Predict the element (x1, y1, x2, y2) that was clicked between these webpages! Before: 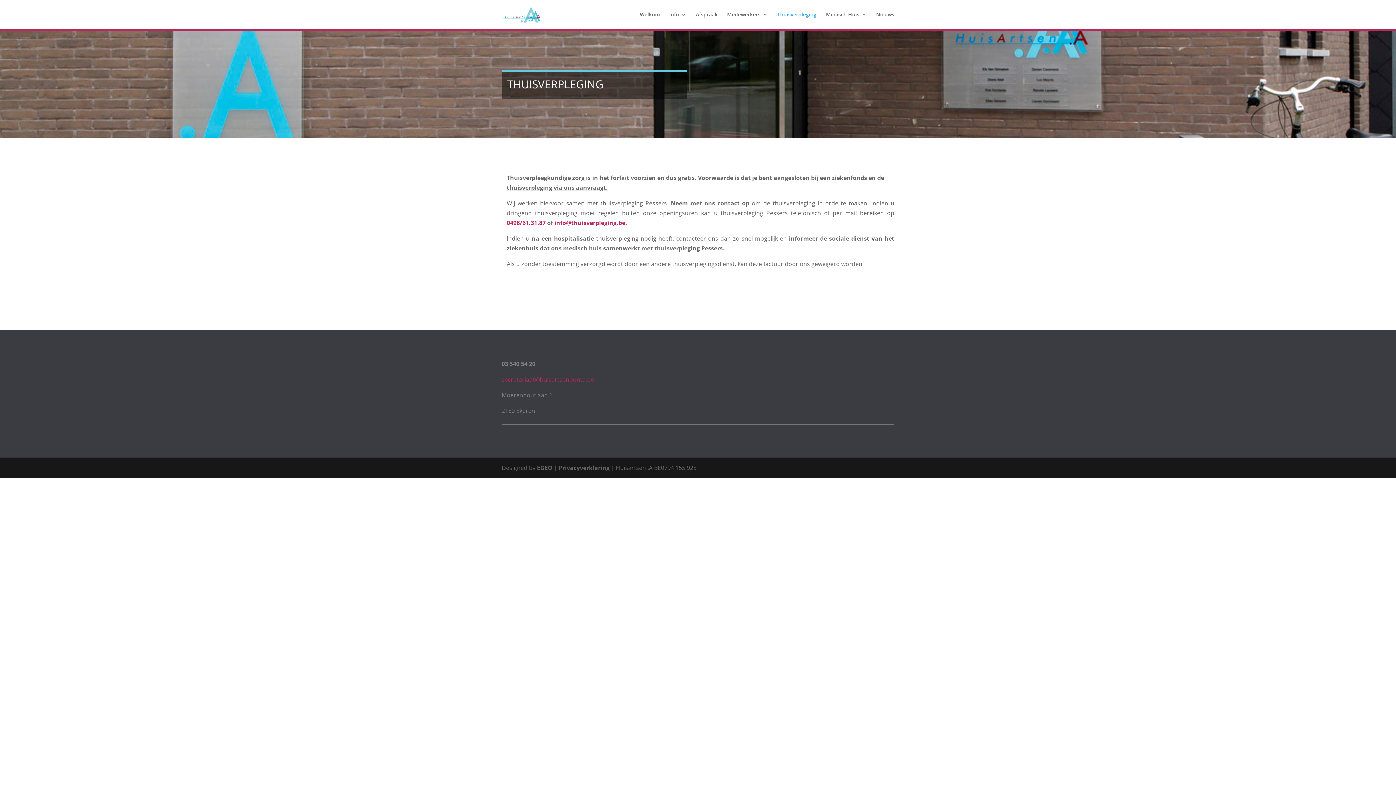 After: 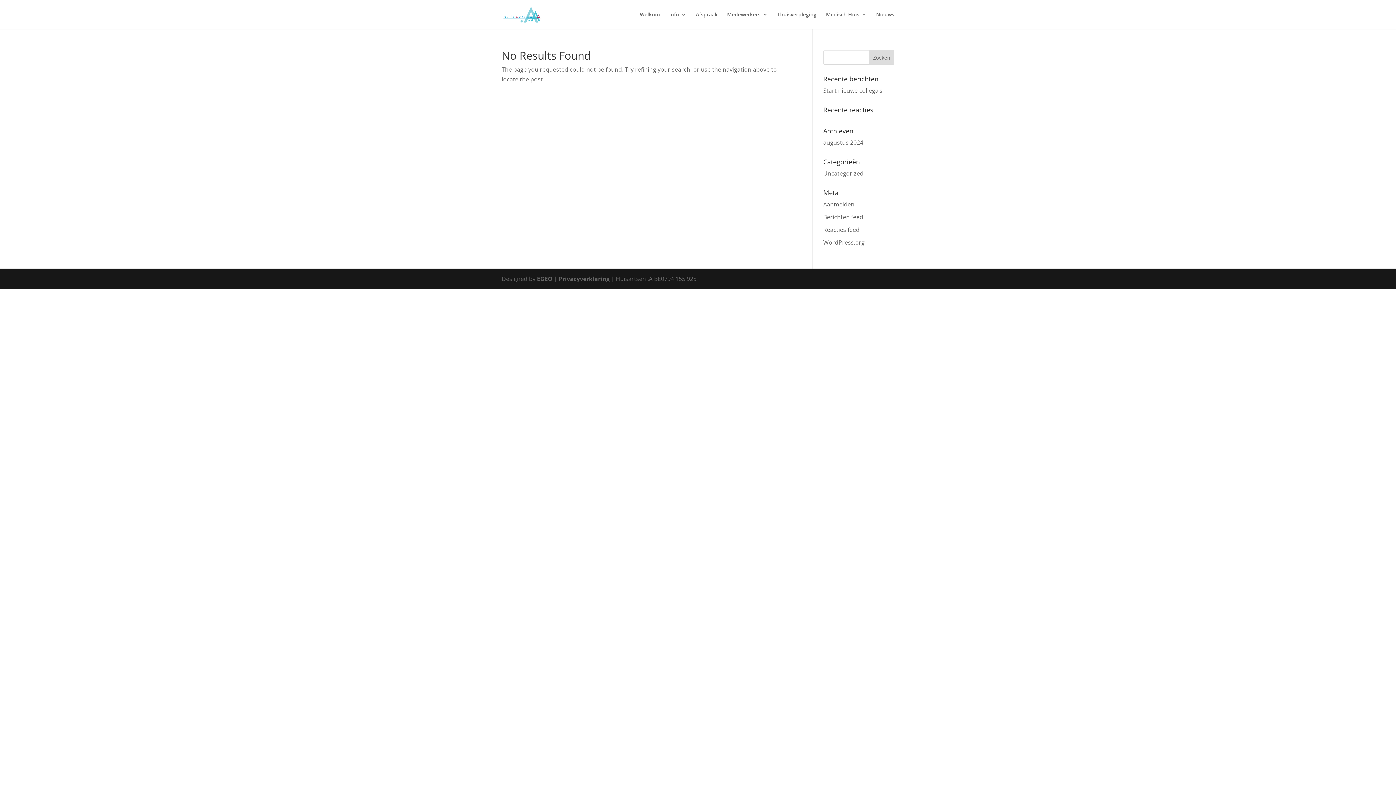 Action: bbox: (537, 464, 552, 472) label: EGEO